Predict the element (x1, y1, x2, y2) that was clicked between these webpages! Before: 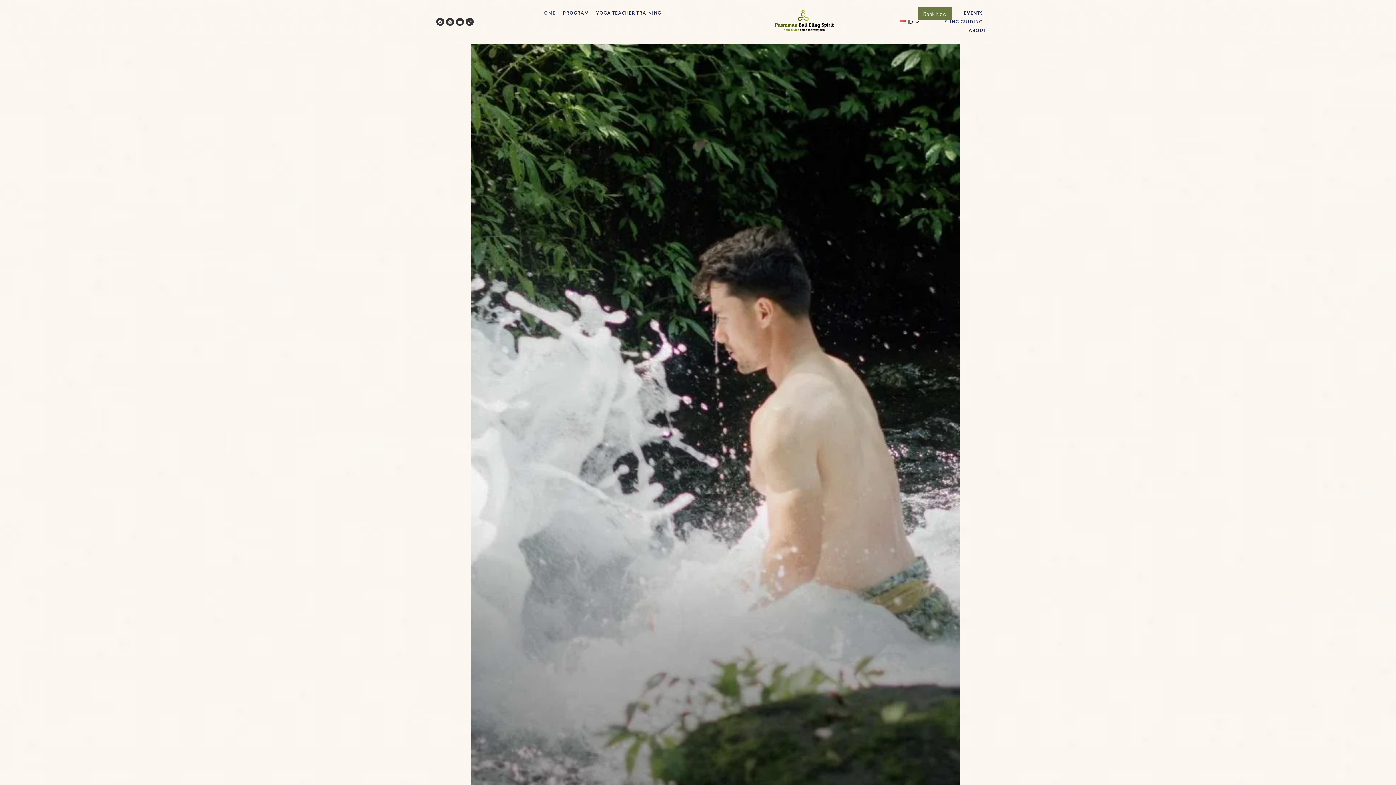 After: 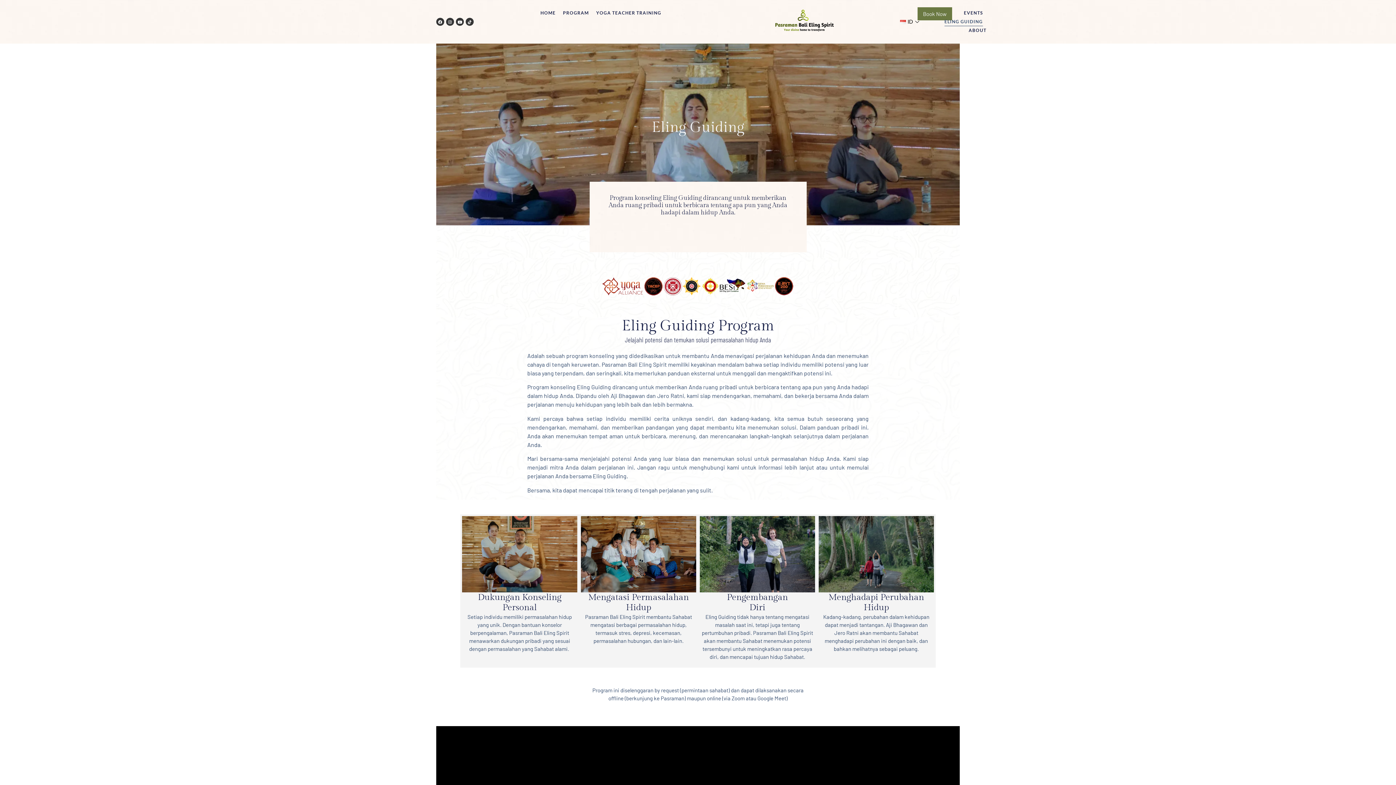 Action: label: ELING GUIDING bbox: (944, 17, 983, 26)